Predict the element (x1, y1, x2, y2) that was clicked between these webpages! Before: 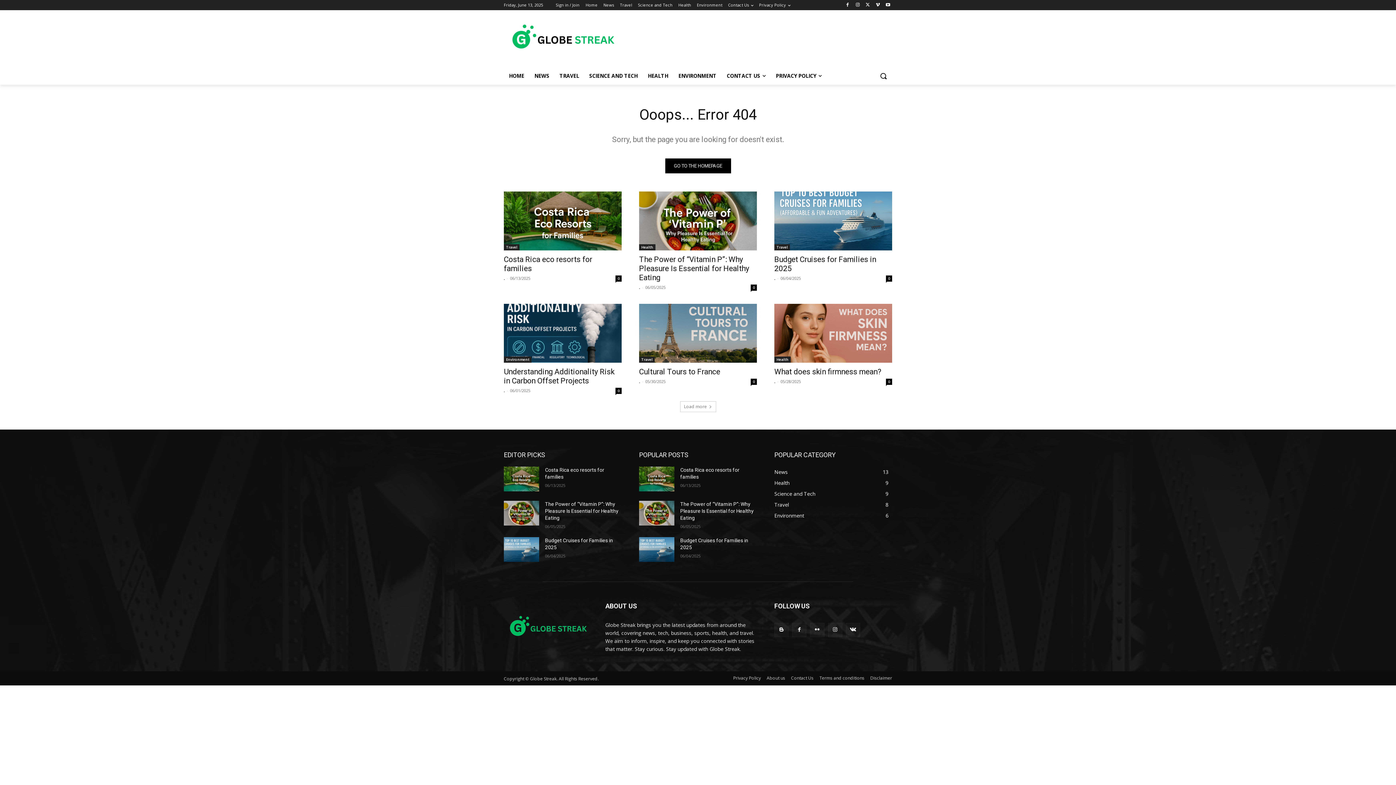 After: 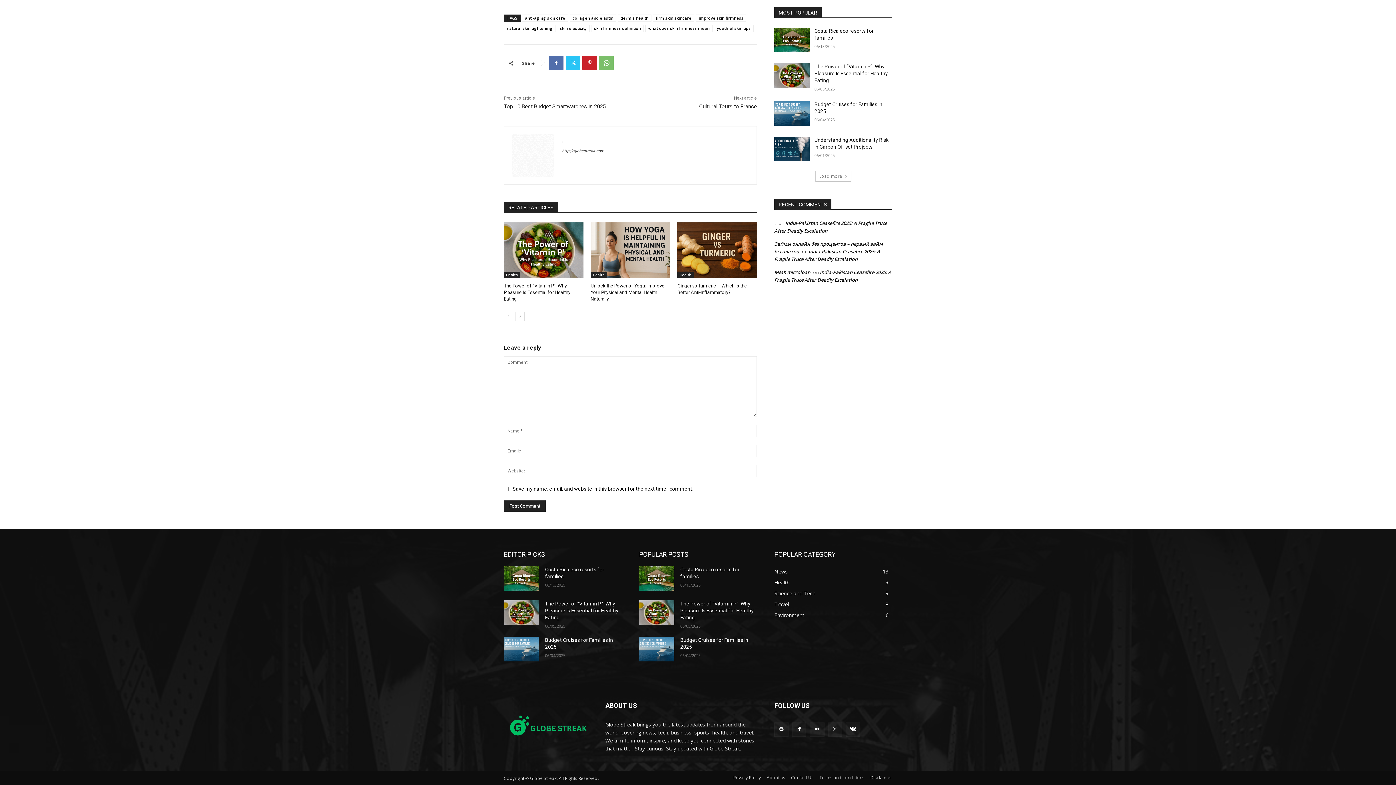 Action: label: 0 bbox: (886, 378, 892, 385)